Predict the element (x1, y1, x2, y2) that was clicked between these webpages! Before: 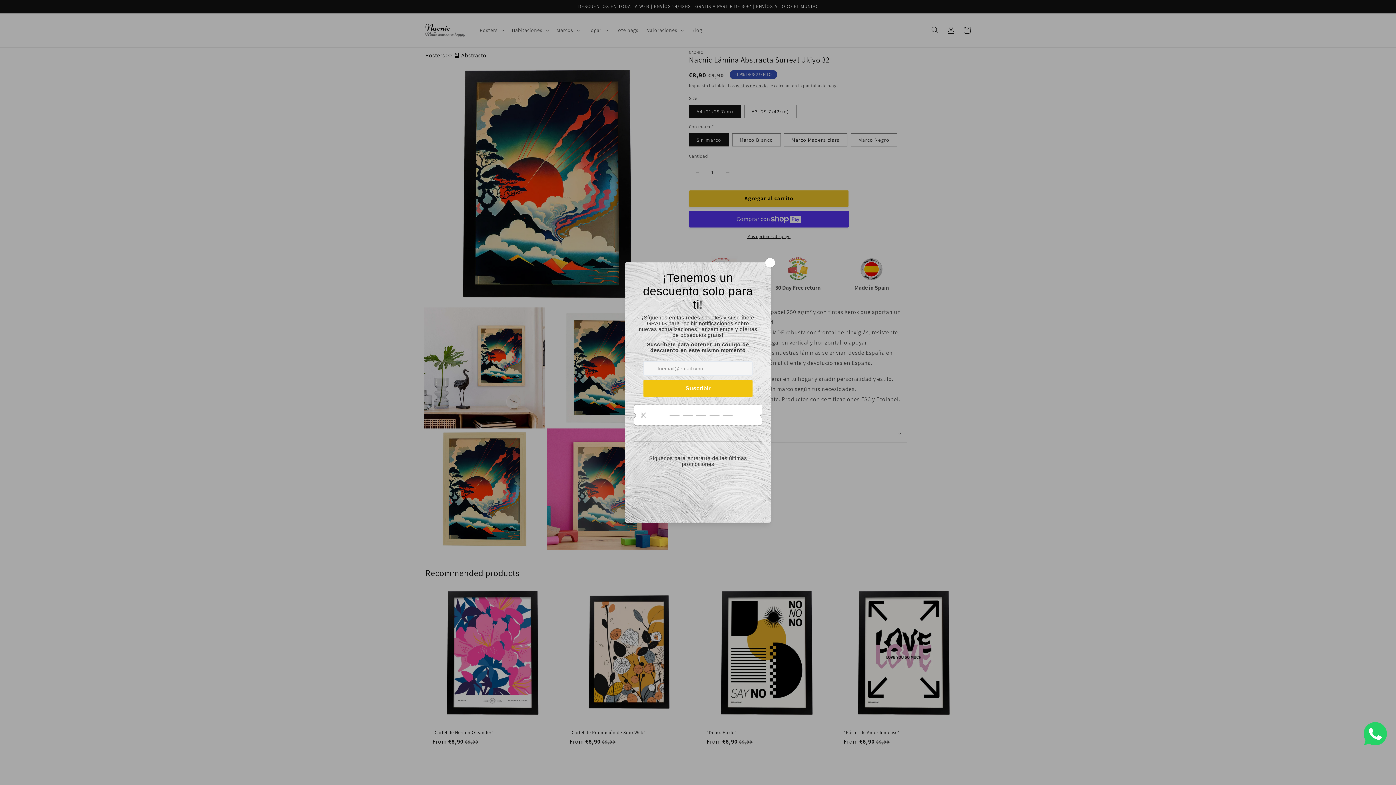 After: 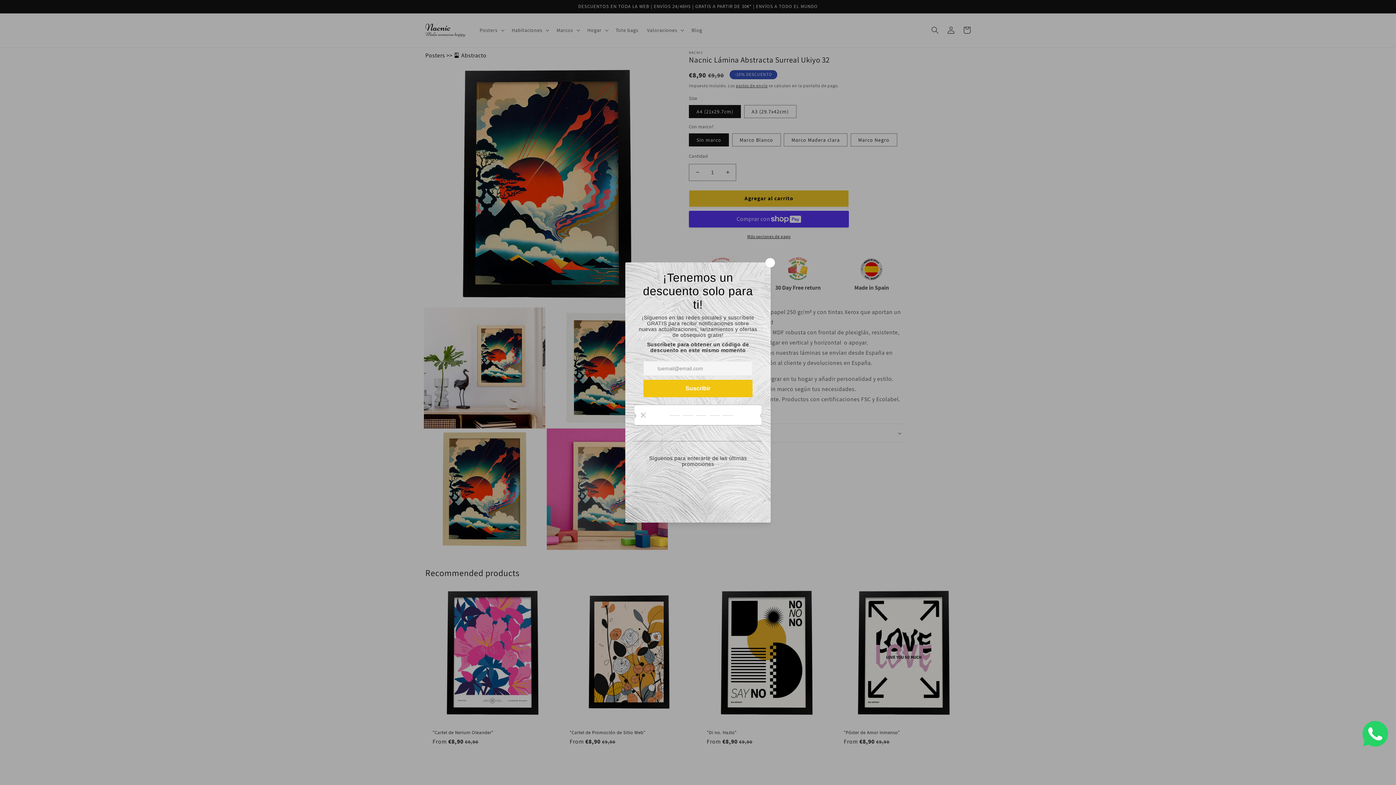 Action: bbox: (1364, 740, 1387, 747)